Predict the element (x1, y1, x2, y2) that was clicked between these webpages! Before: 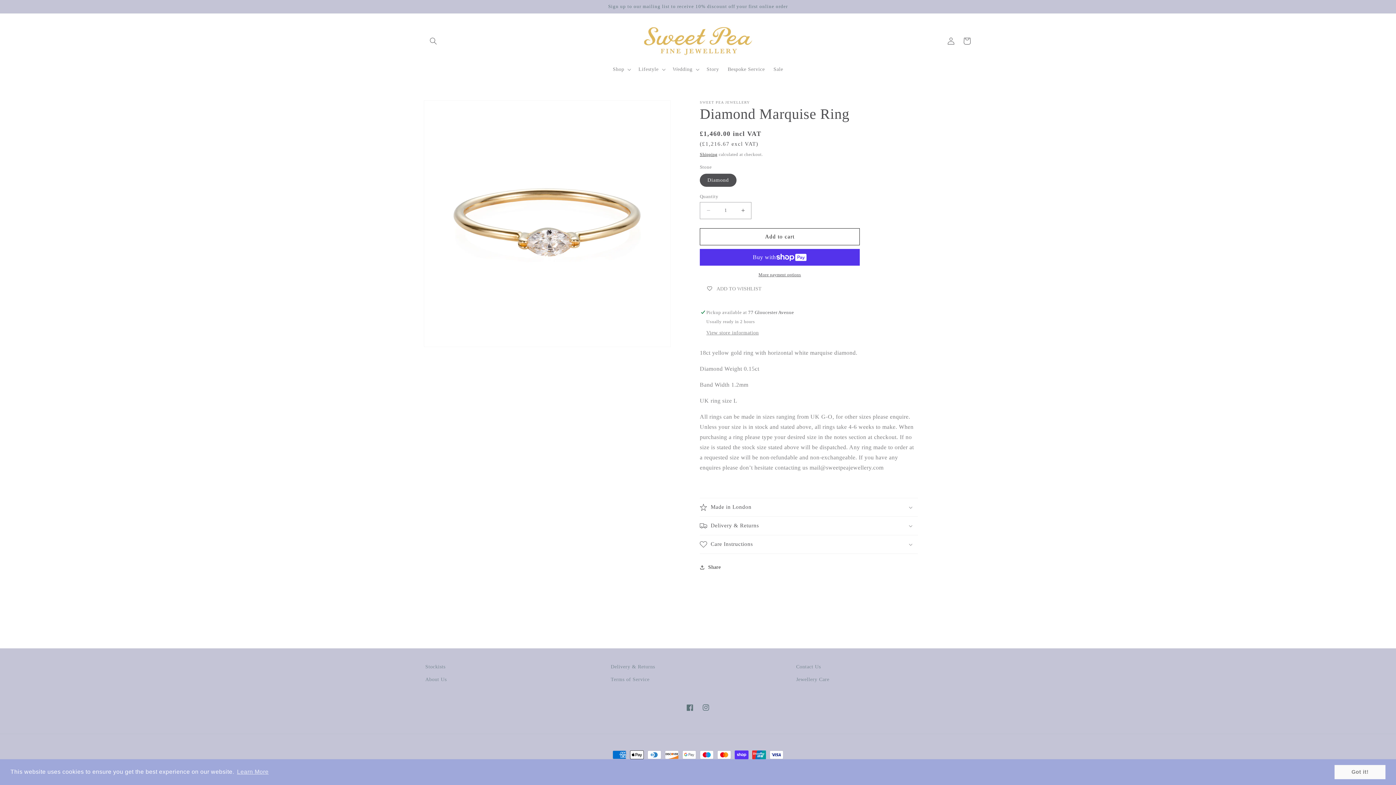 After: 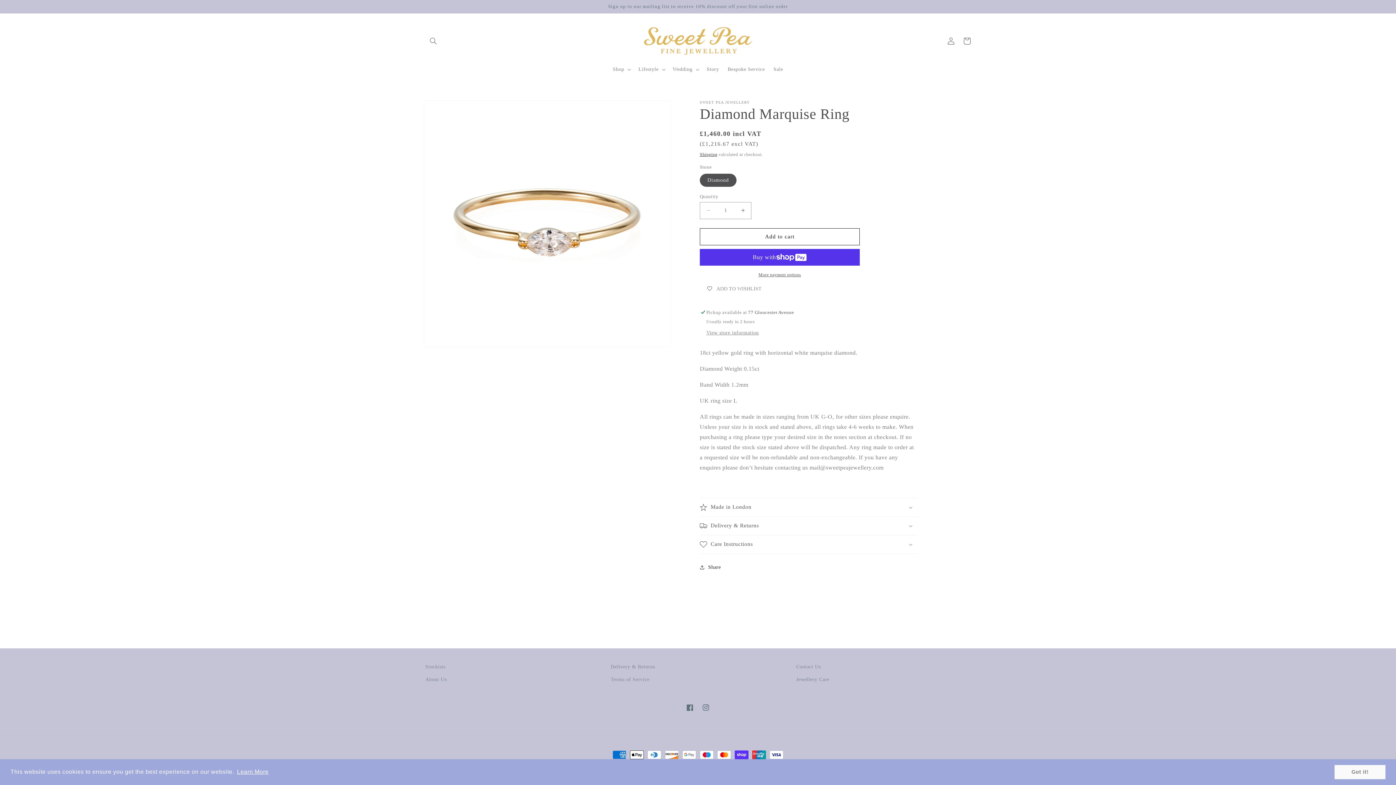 Action: label: learn more about cookies bbox: (235, 766, 269, 777)